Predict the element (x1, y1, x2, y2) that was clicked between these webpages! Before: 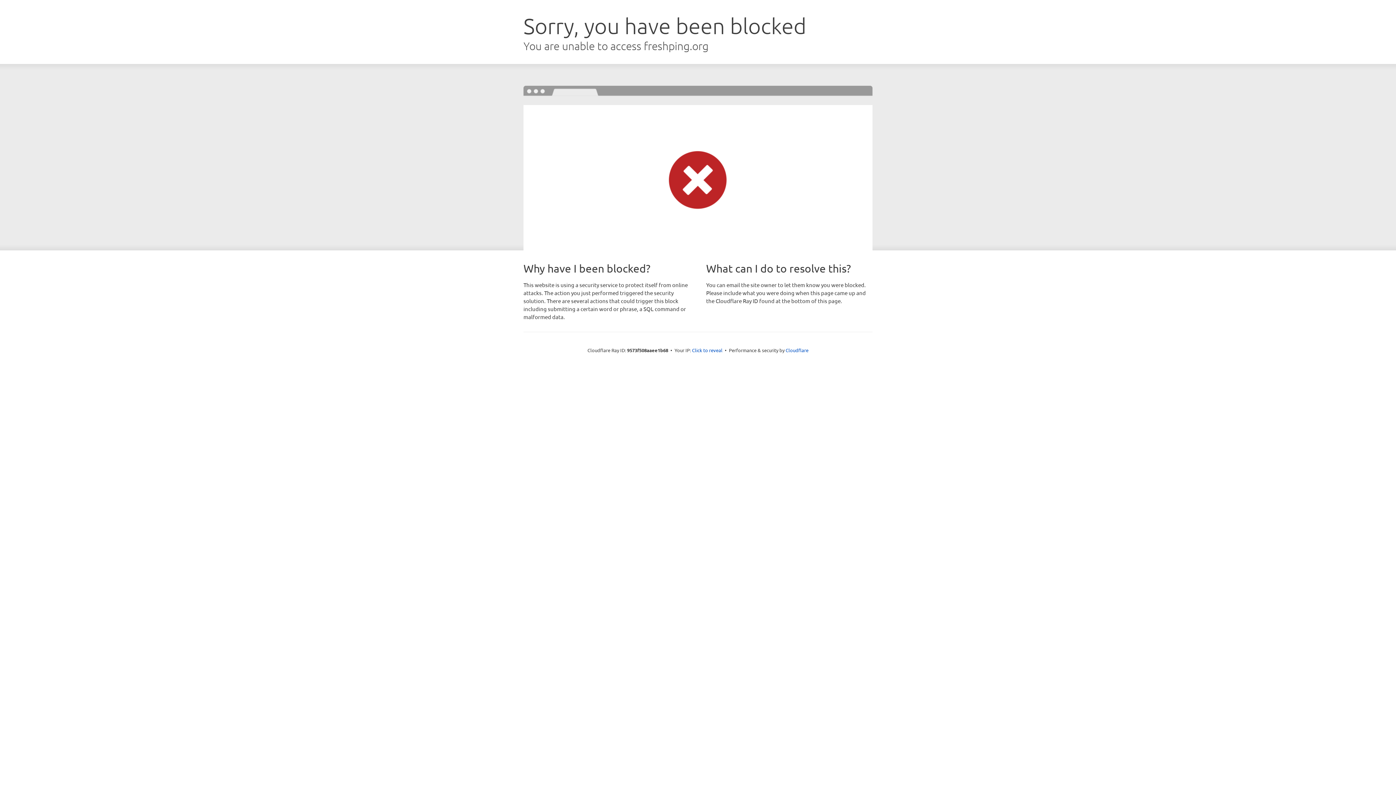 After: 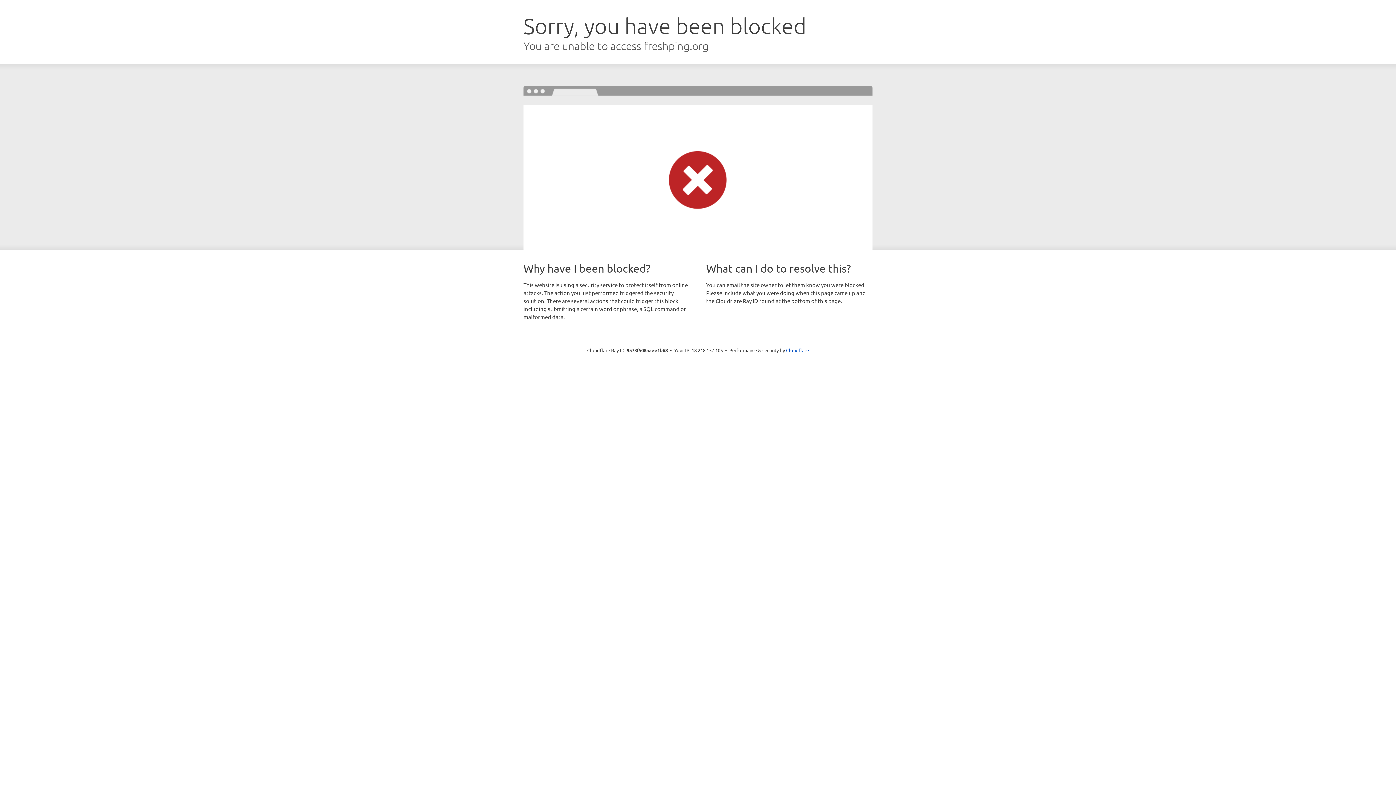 Action: label: Click to reveal bbox: (692, 346, 722, 353)